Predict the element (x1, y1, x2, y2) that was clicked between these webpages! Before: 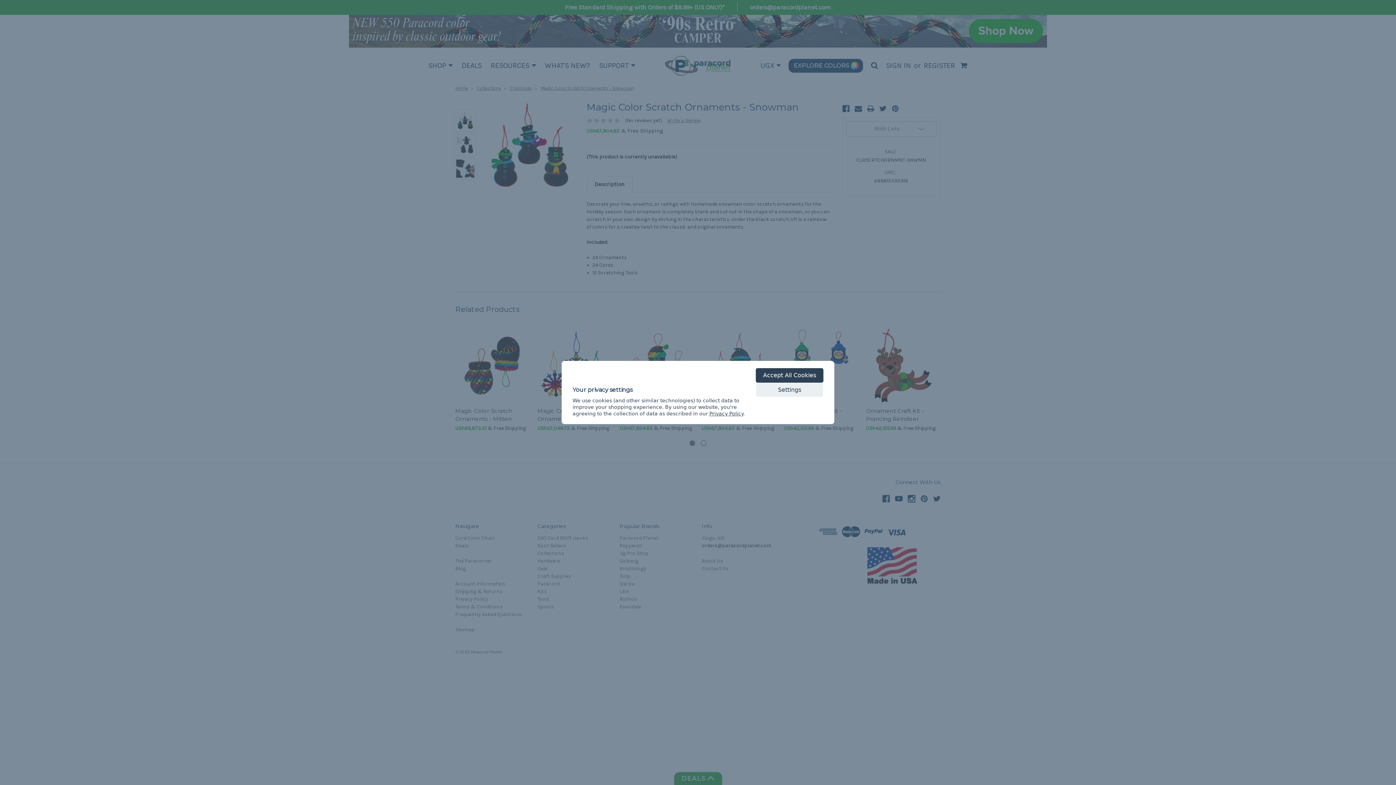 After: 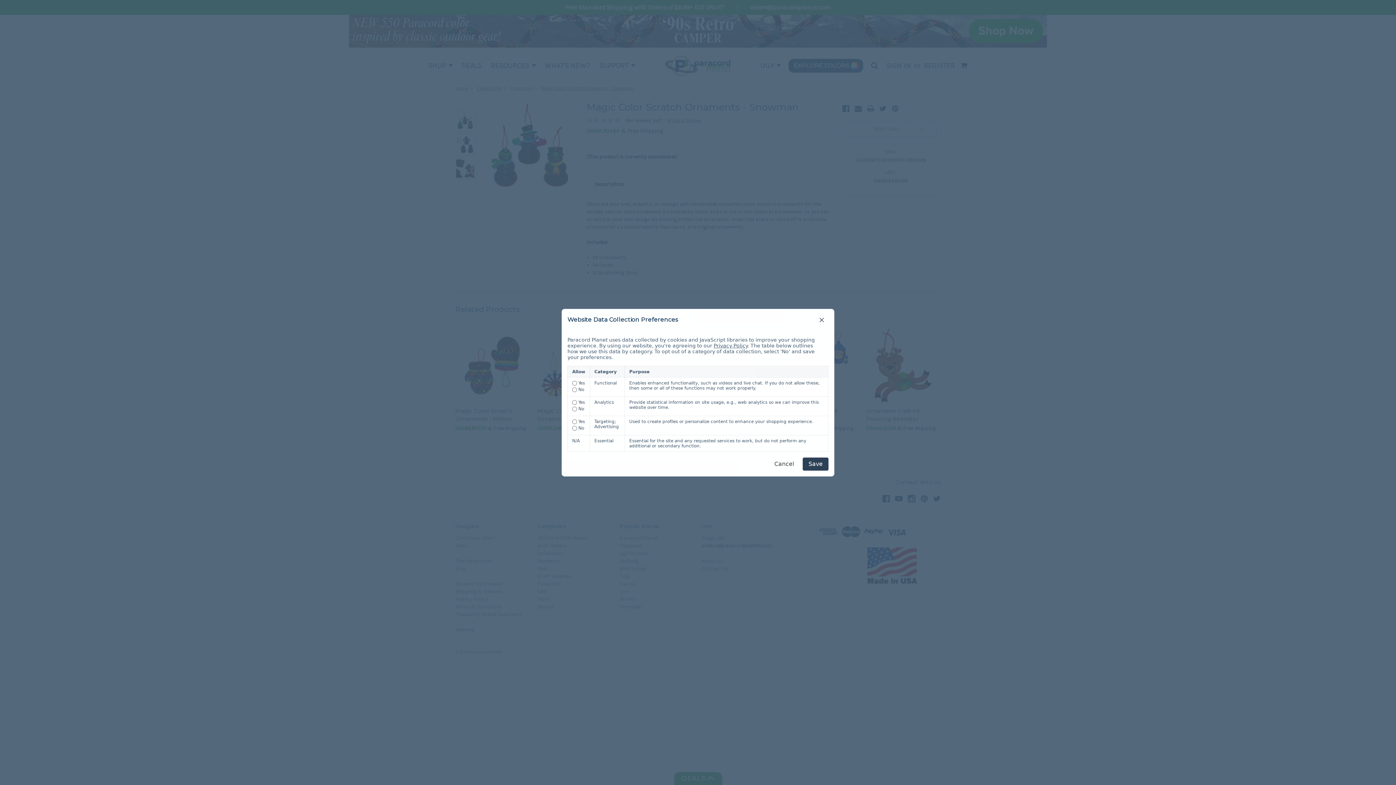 Action: bbox: (756, 382, 823, 397) label: Settings